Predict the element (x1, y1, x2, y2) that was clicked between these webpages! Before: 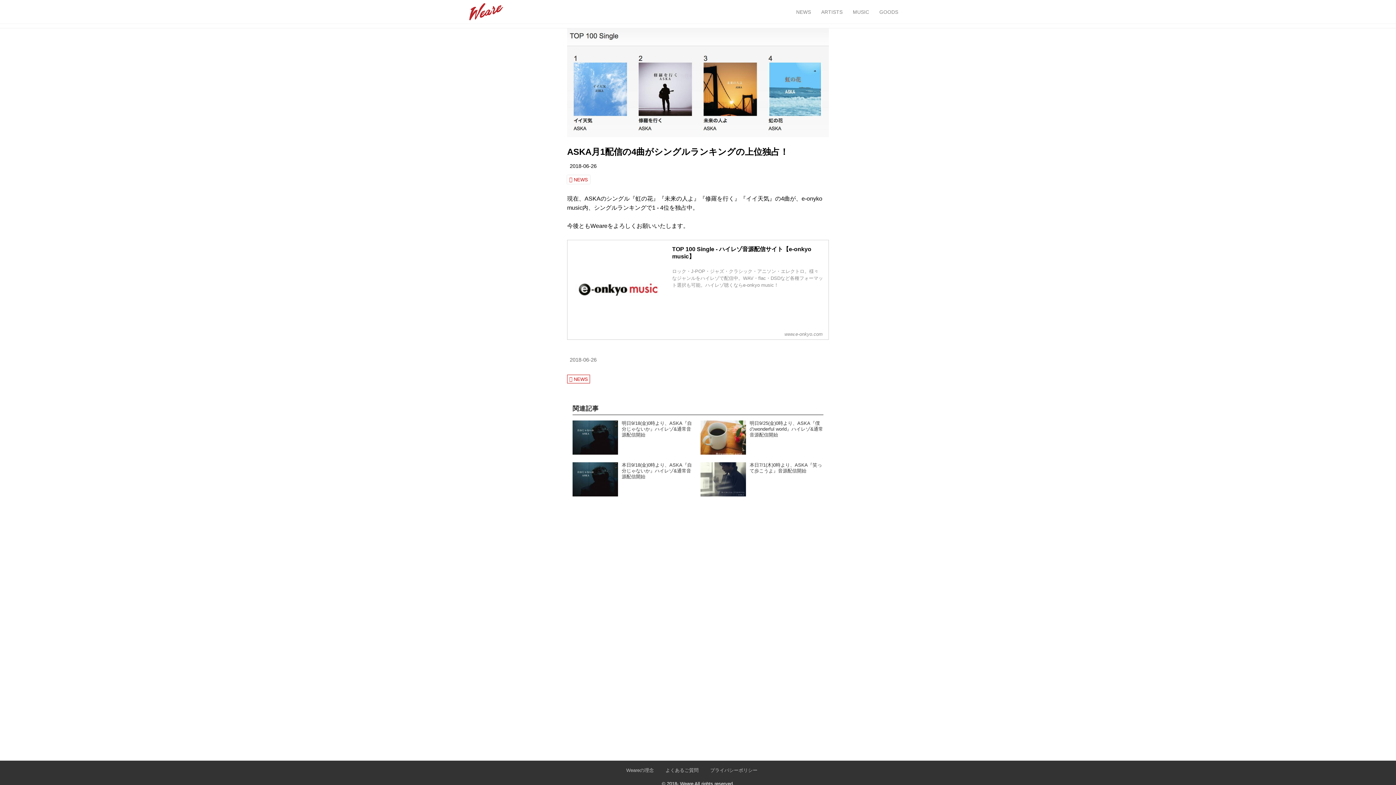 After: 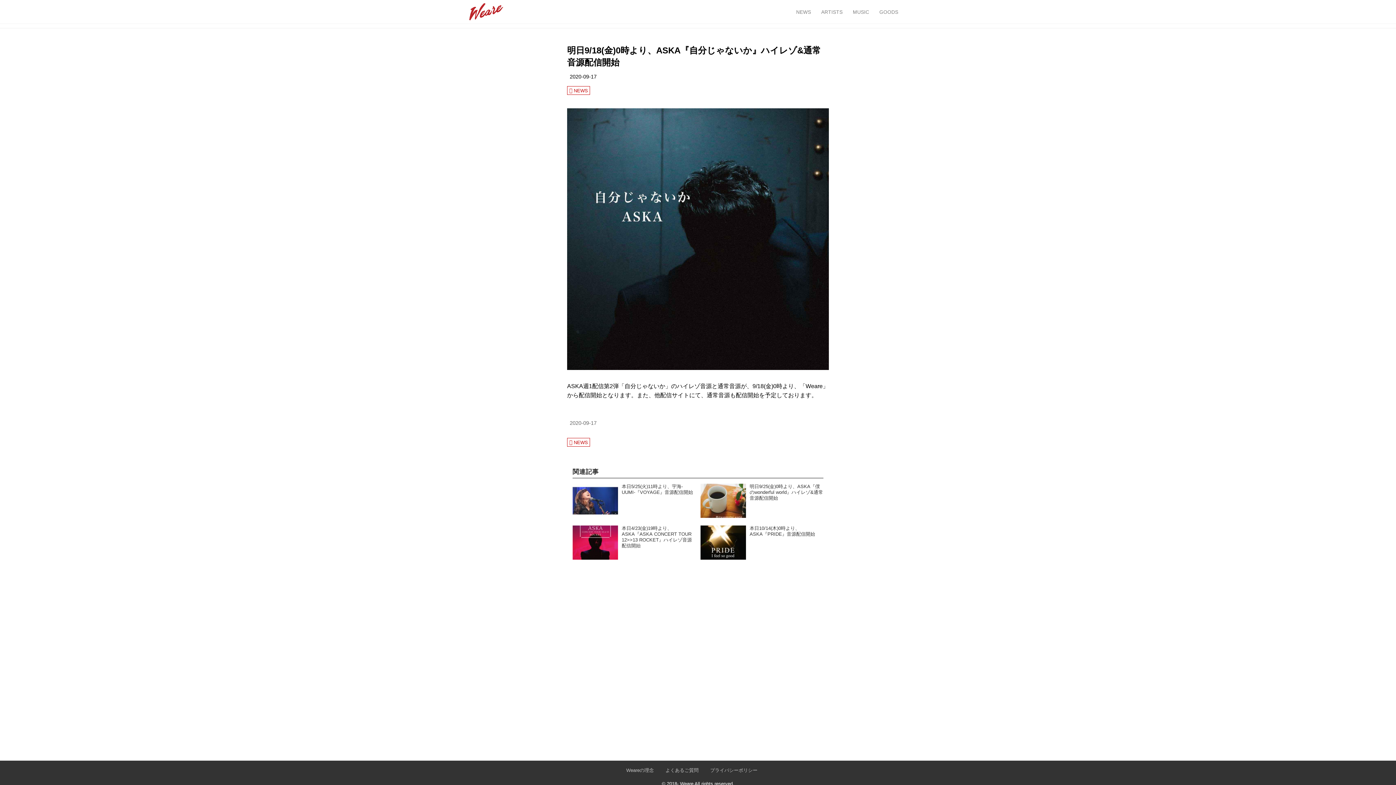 Action: bbox: (572, 420, 618, 454)